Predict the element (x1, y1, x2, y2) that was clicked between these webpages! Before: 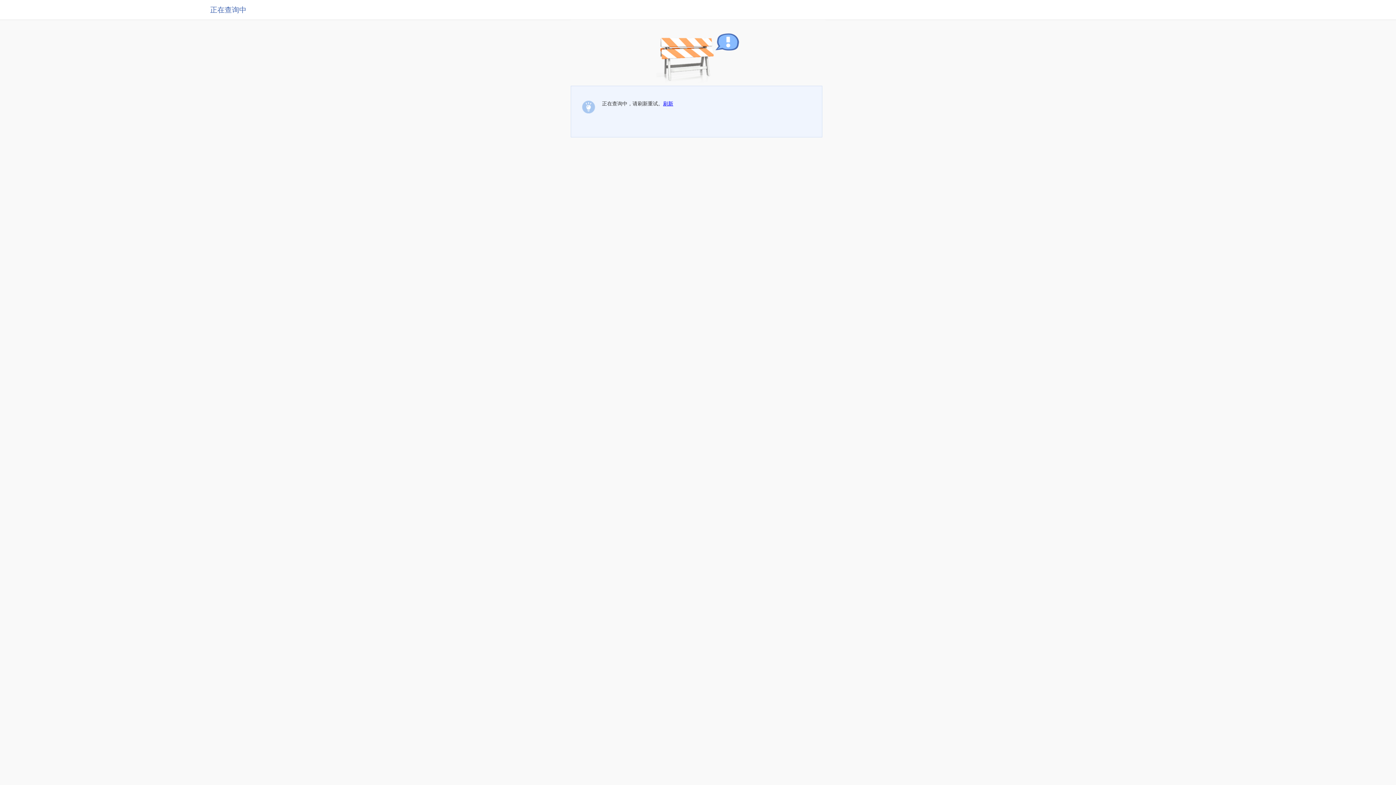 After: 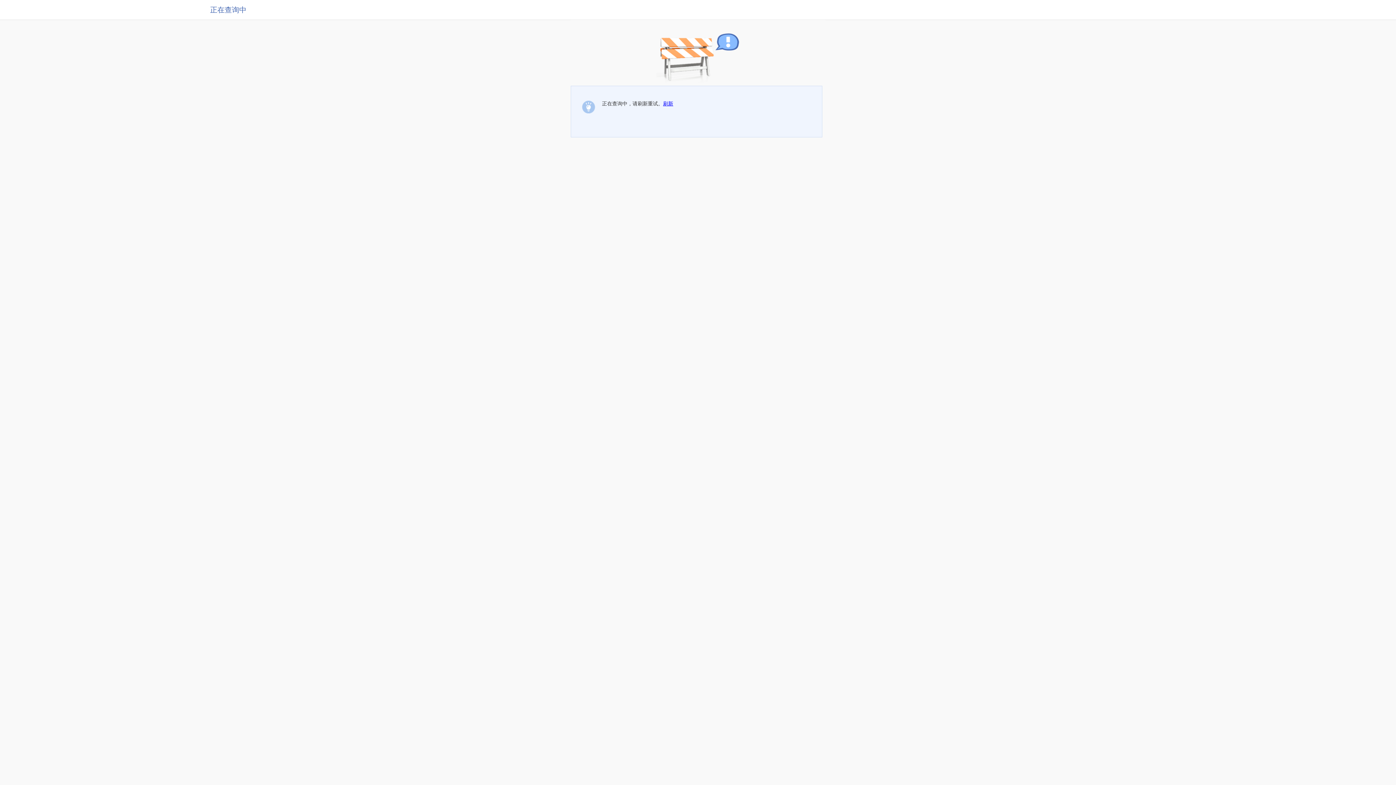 Action: label: 刷新 bbox: (663, 100, 673, 106)